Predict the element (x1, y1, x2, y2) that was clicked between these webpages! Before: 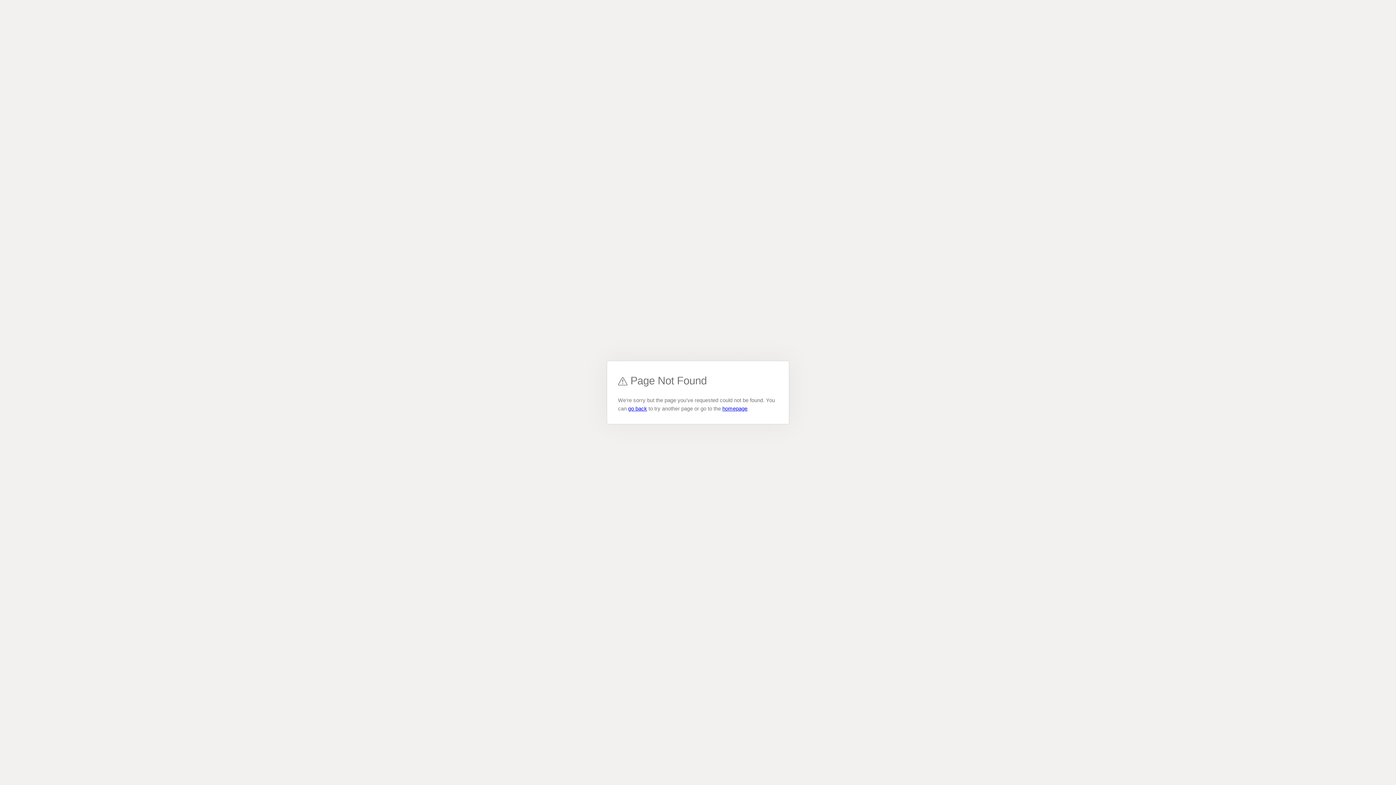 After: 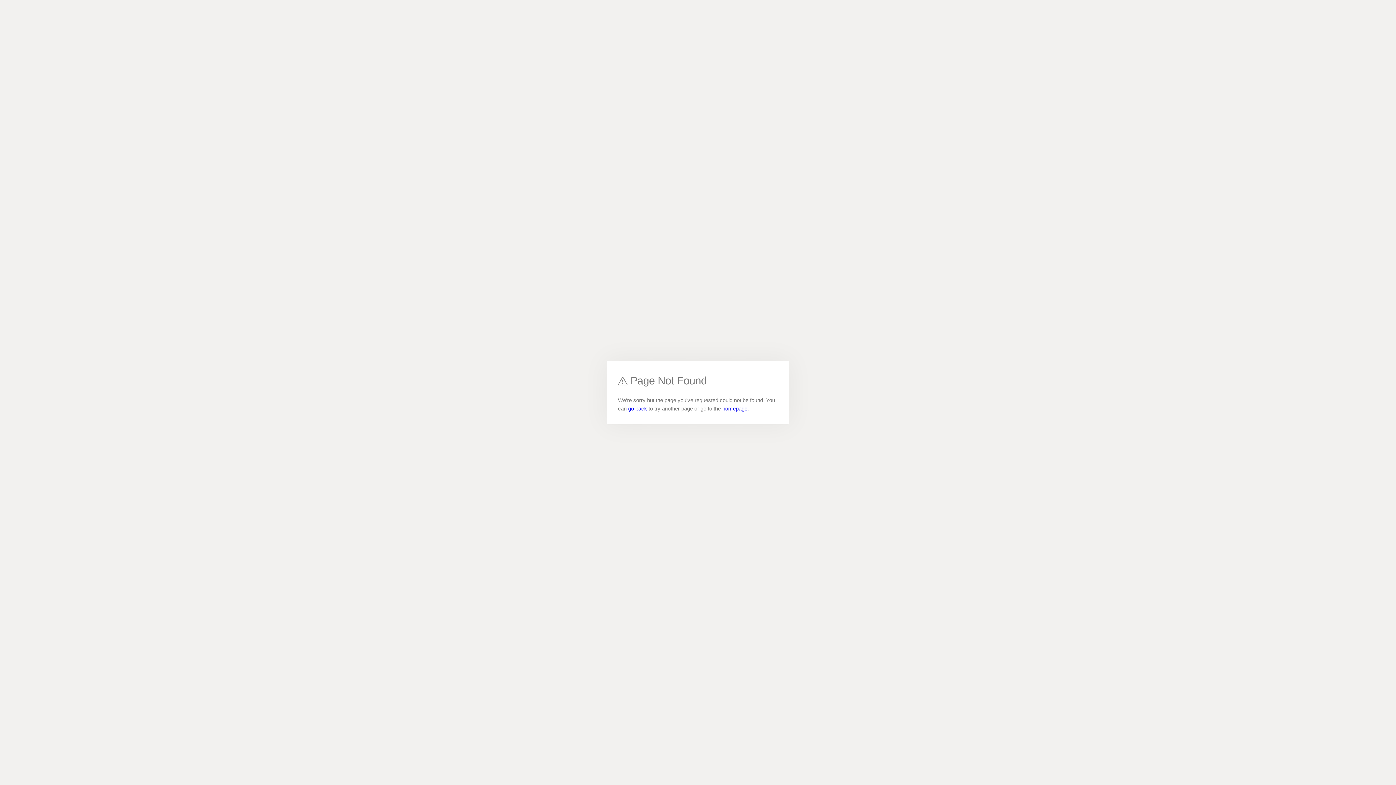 Action: label: go back bbox: (628, 405, 647, 411)